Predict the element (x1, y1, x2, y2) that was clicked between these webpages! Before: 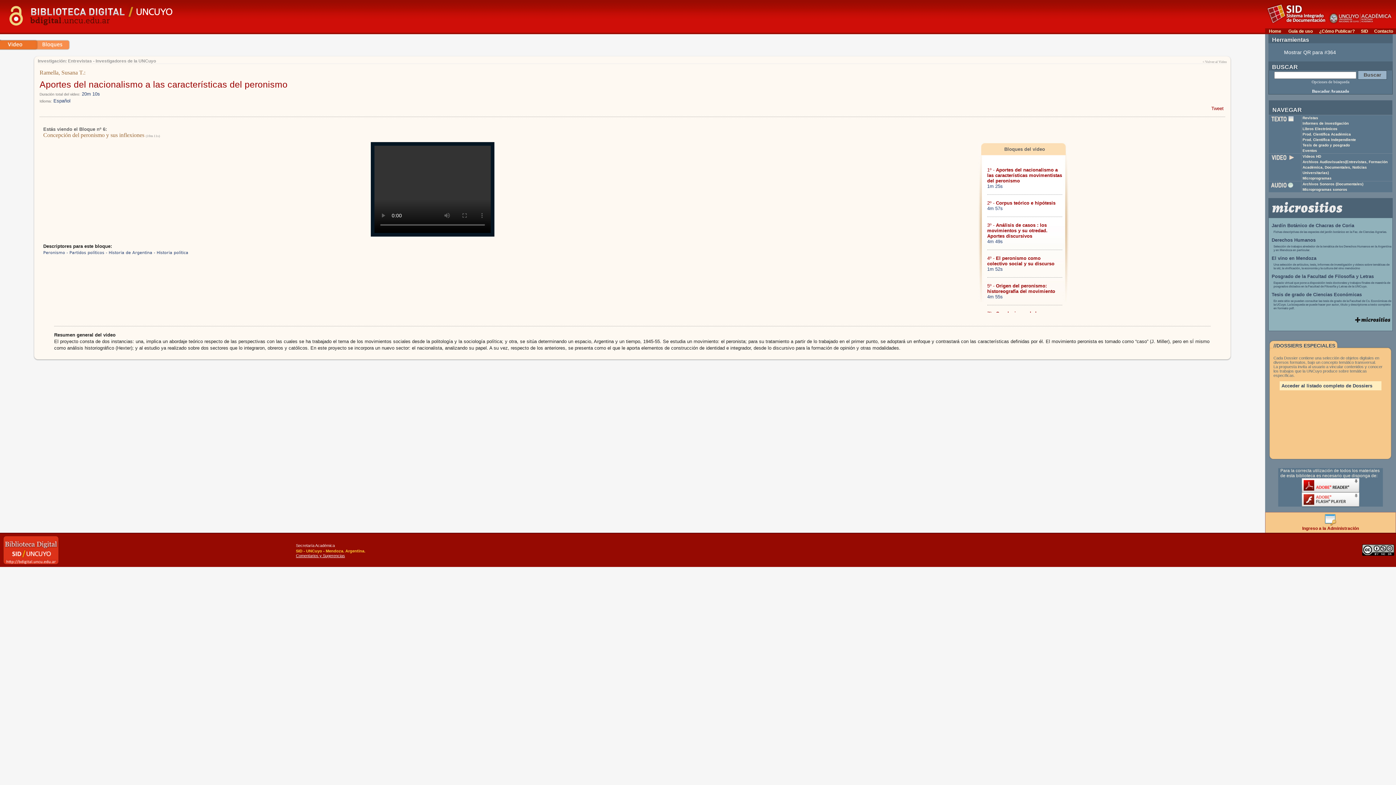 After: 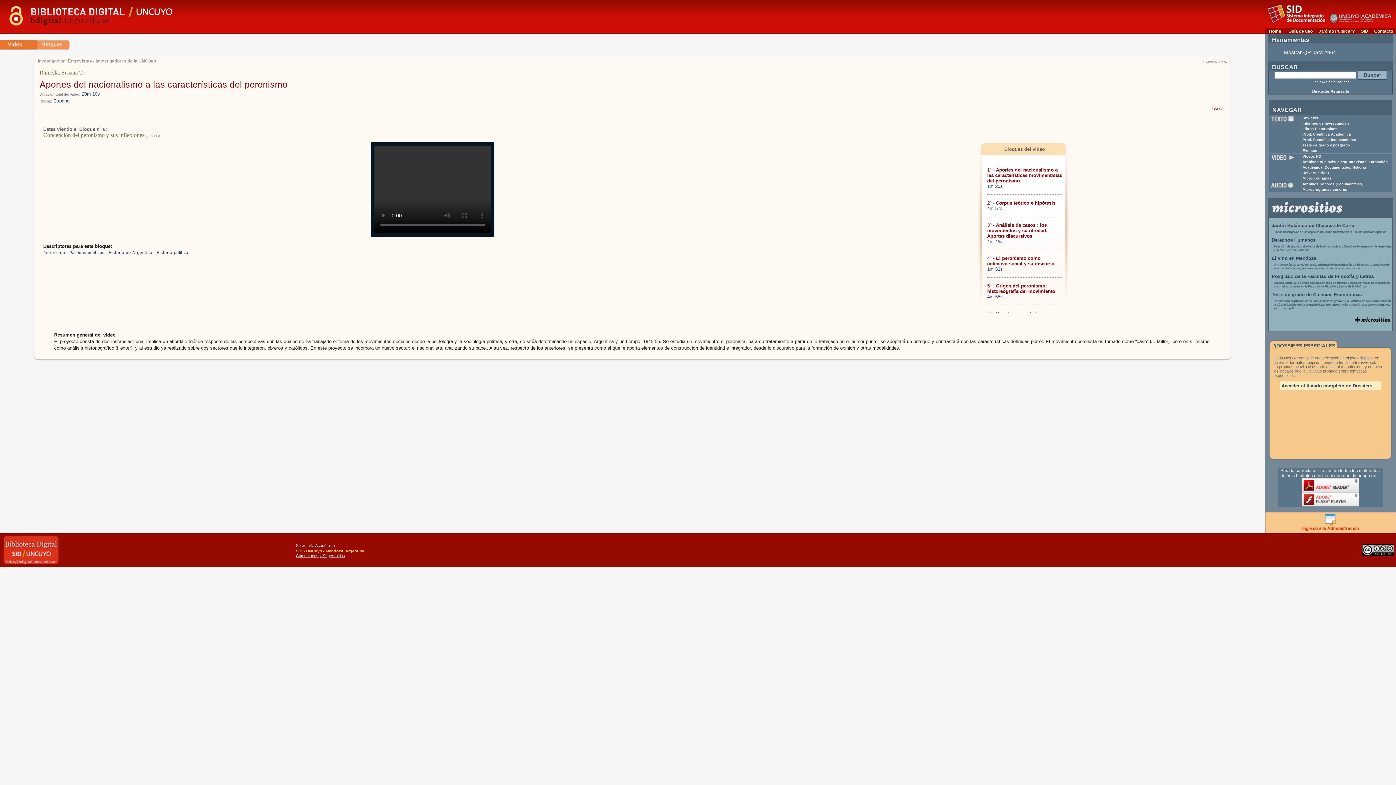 Action: label: 
Ingreso a la Administración bbox: (1302, 522, 1359, 531)